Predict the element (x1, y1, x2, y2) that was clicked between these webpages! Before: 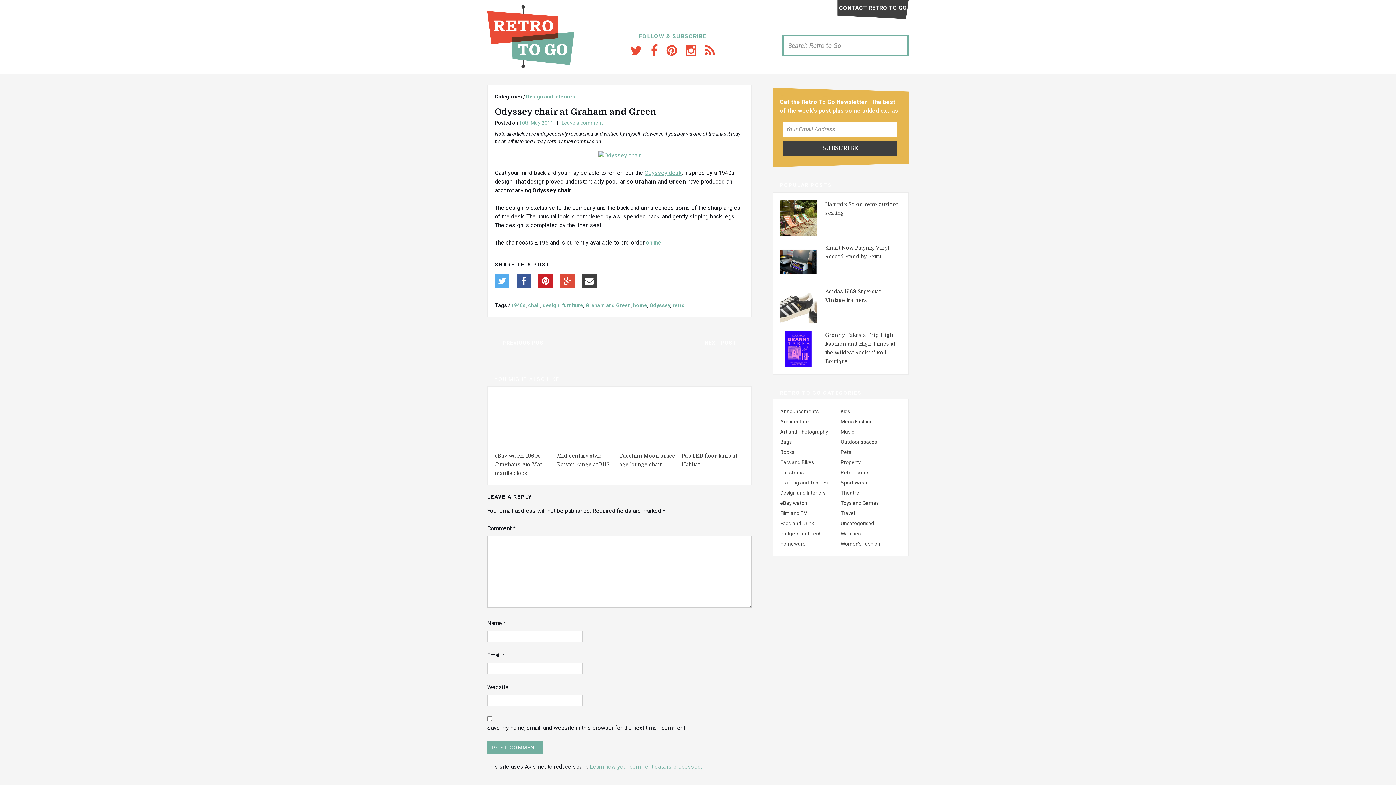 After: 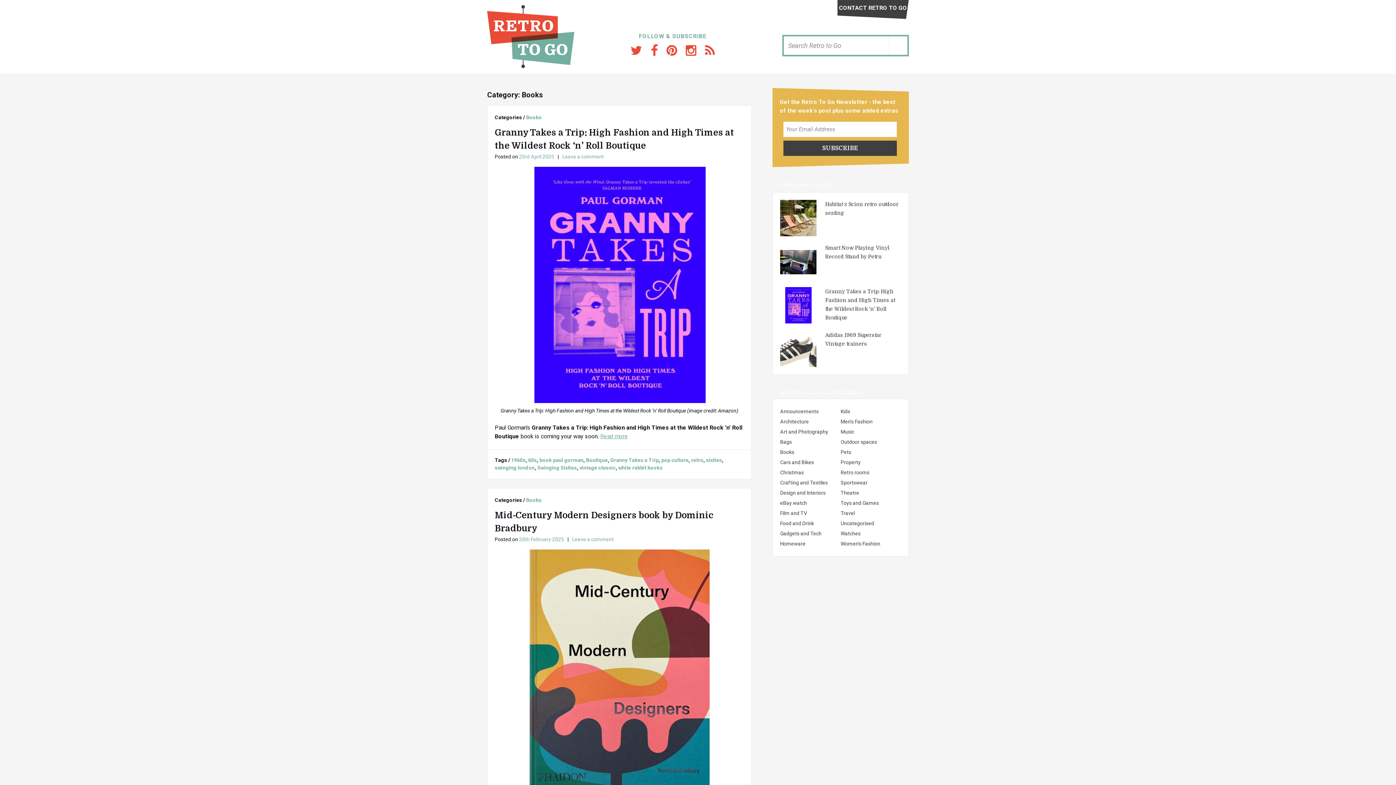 Action: label: Books bbox: (780, 449, 794, 455)